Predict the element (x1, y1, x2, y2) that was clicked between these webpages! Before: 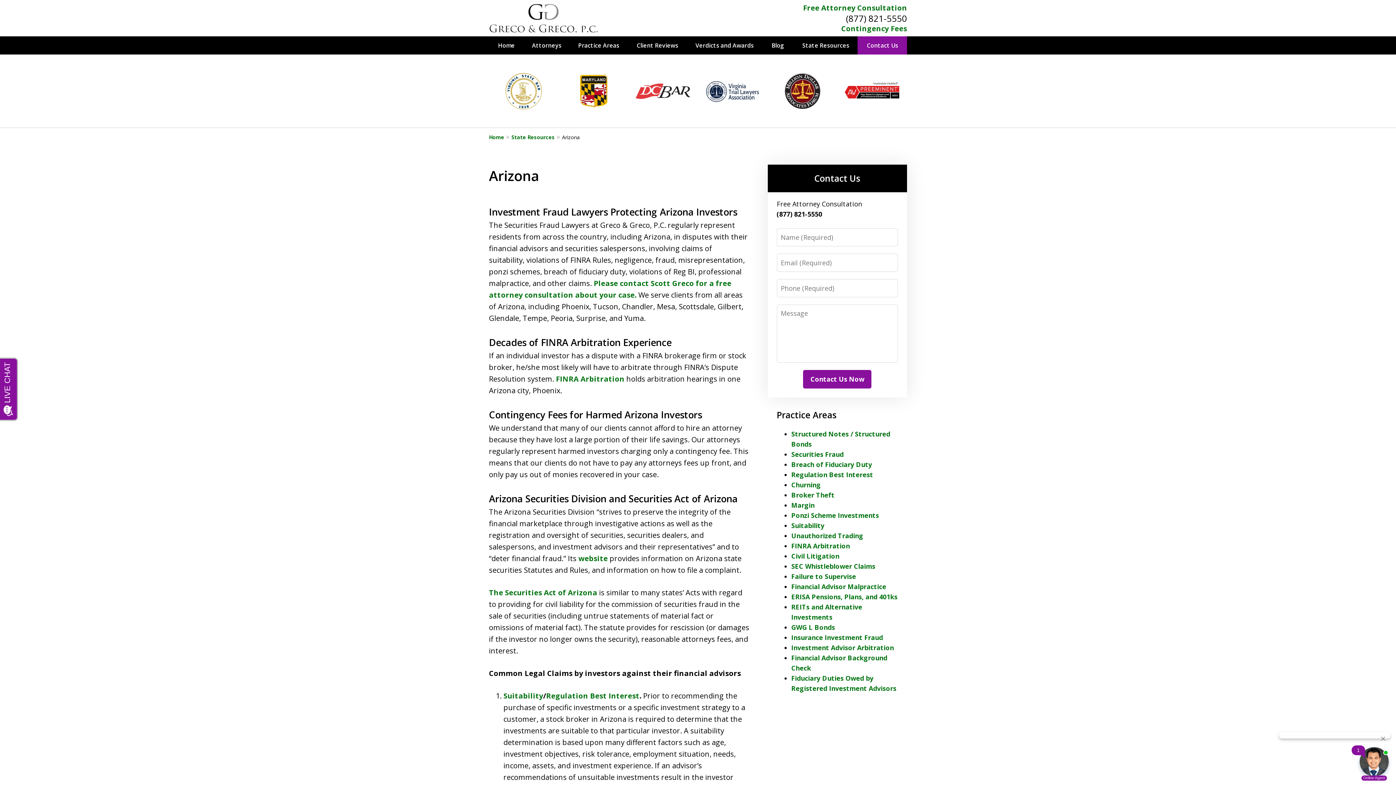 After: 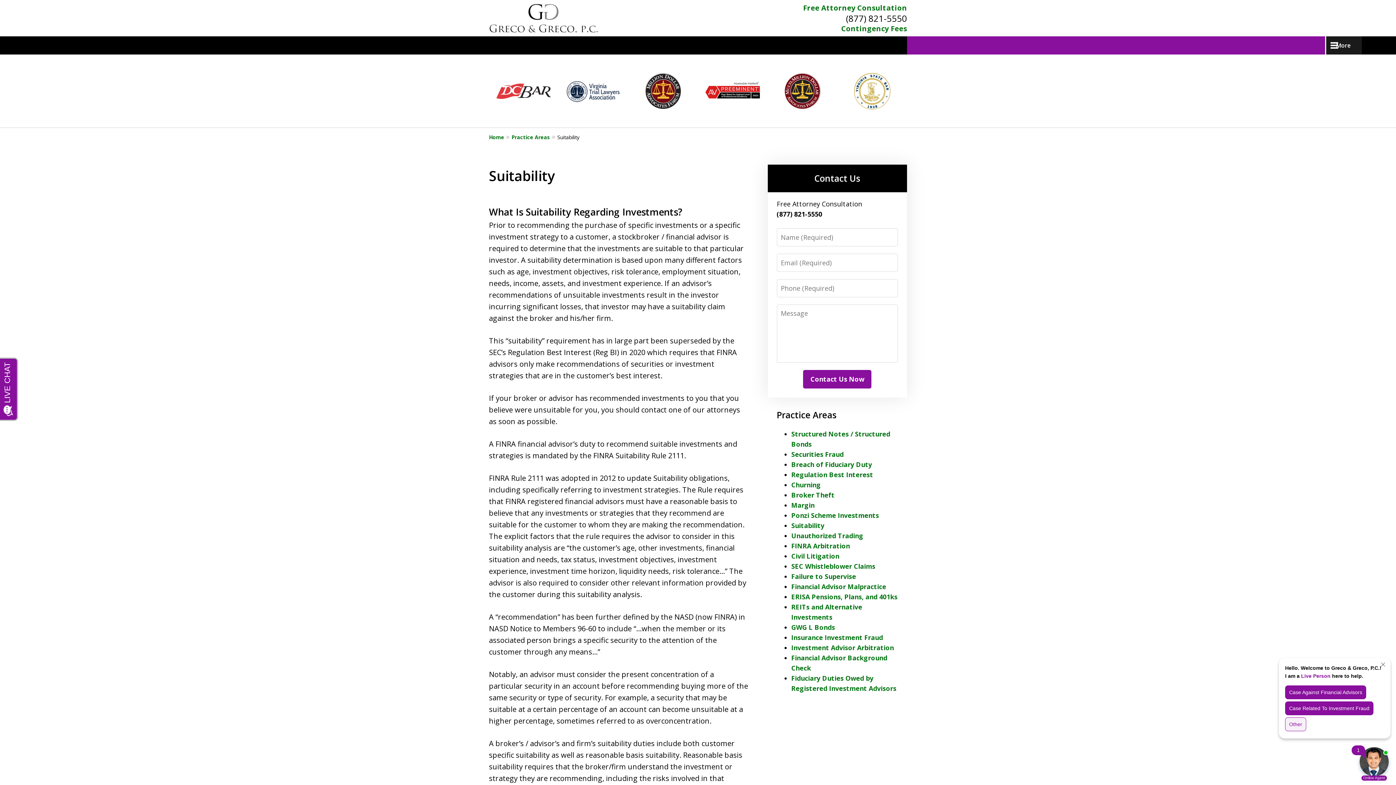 Action: label: Suitability bbox: (503, 691, 543, 701)